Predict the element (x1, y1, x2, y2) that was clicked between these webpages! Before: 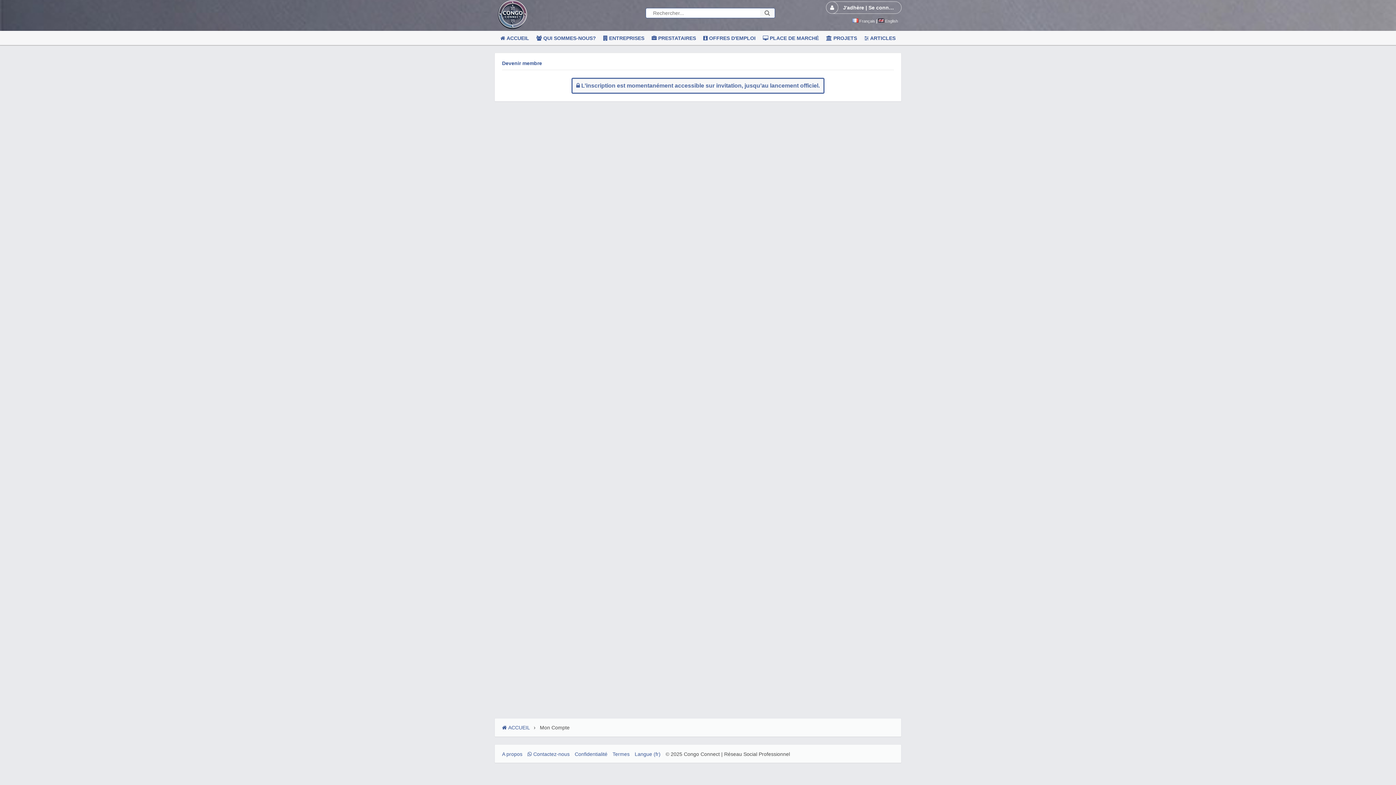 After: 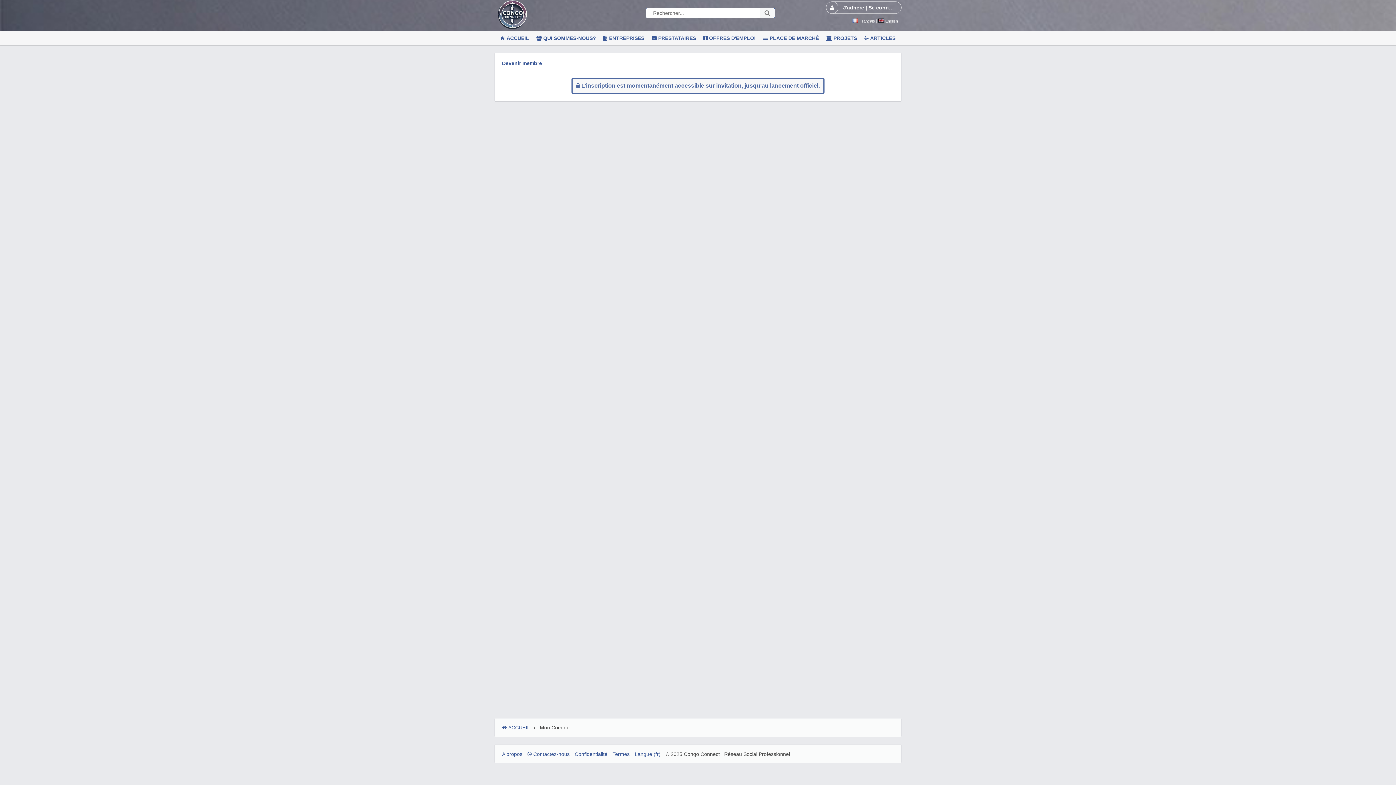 Action: label:  PRESTATAIRES bbox: (648, 33, 699, 43)